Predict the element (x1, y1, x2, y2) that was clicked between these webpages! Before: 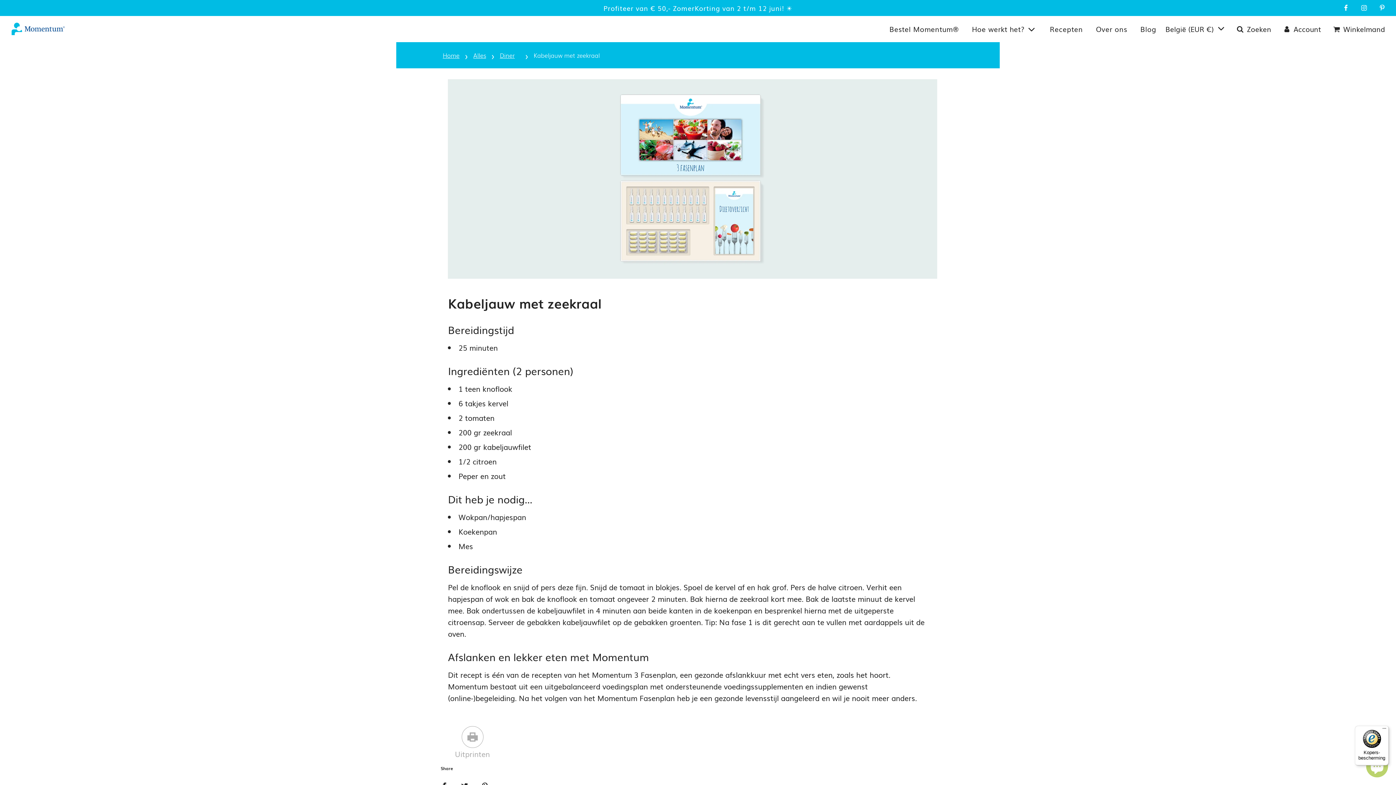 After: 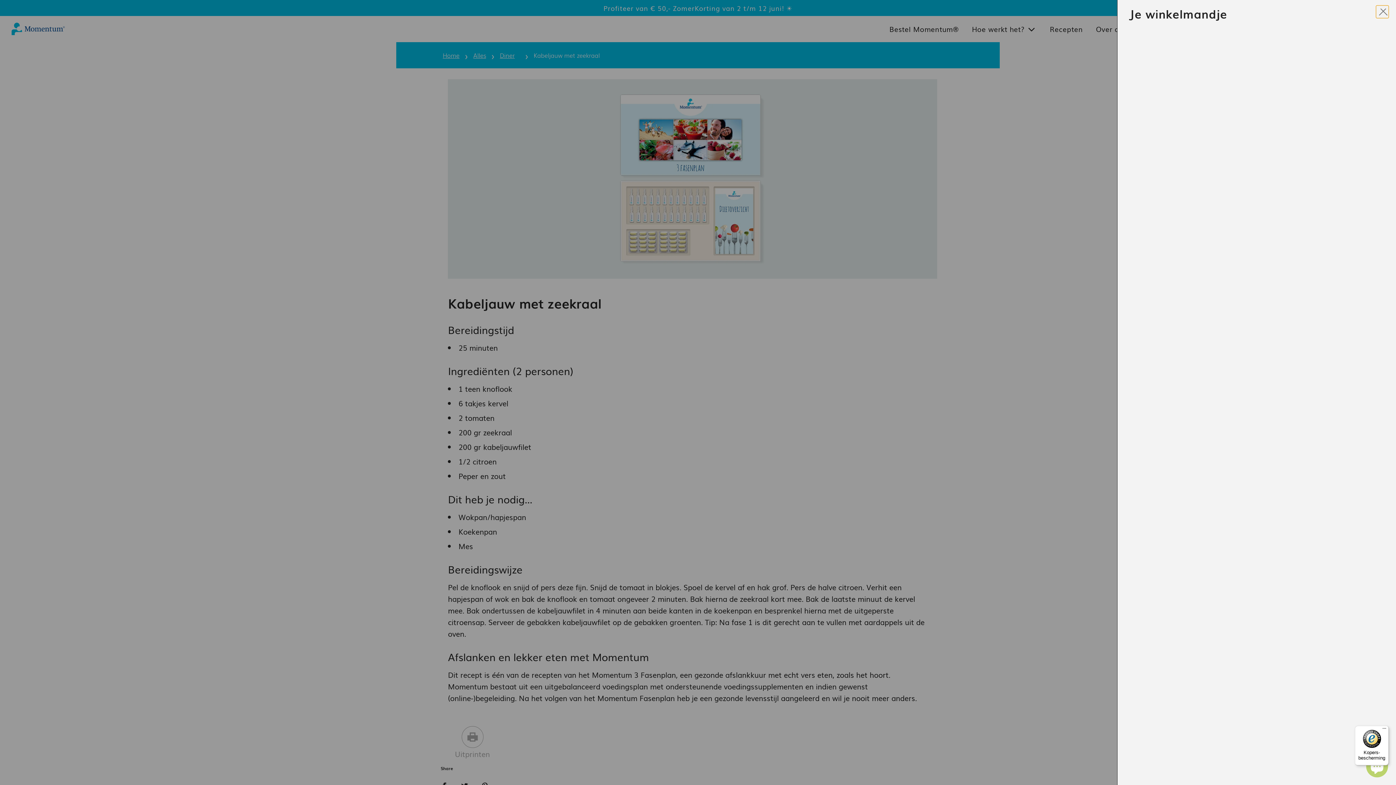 Action: bbox: (1326, 18, 1390, 39) label: Winkelmand